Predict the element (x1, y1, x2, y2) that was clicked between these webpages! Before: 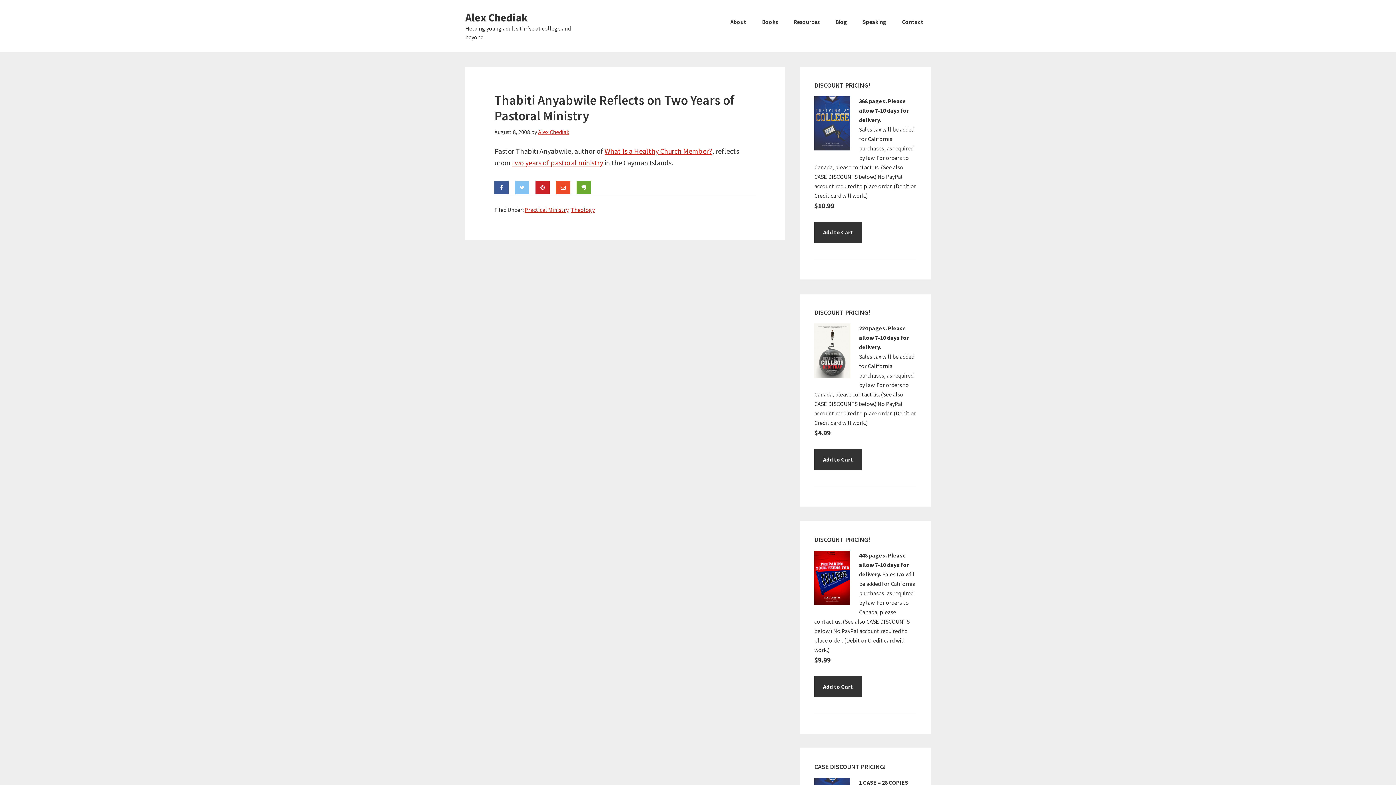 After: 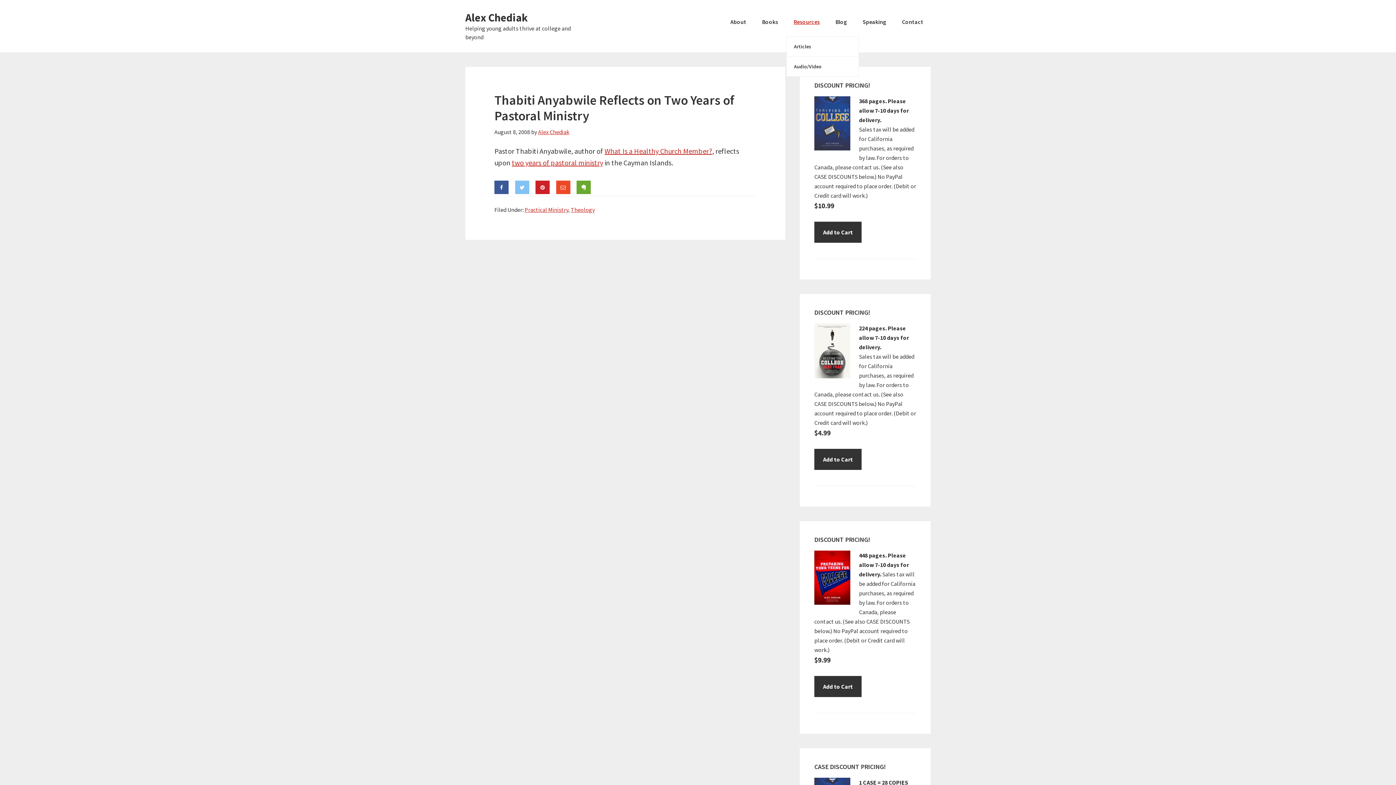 Action: bbox: (786, 7, 827, 36) label: Resources